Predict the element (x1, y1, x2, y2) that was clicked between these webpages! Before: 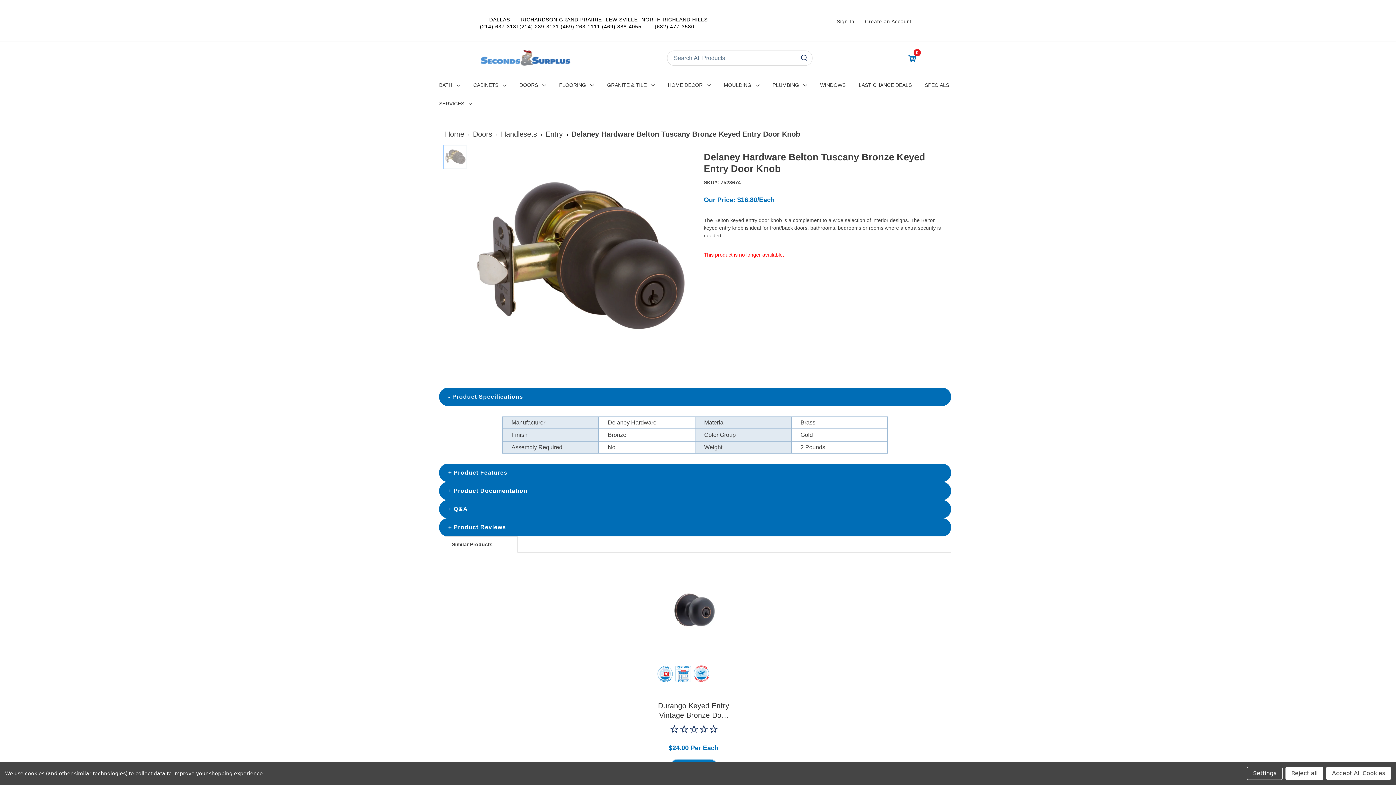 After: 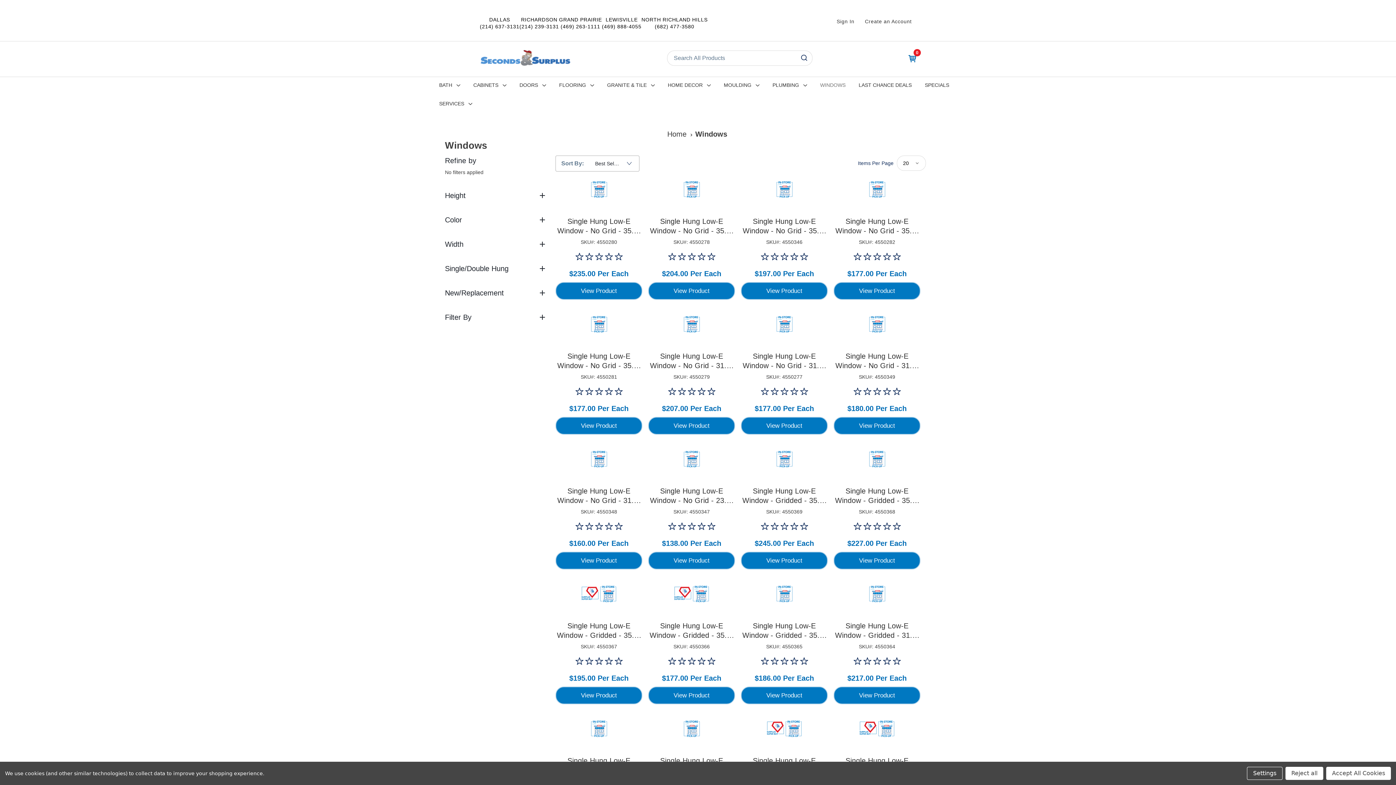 Action: bbox: (813, 77, 852, 95) label: Windows